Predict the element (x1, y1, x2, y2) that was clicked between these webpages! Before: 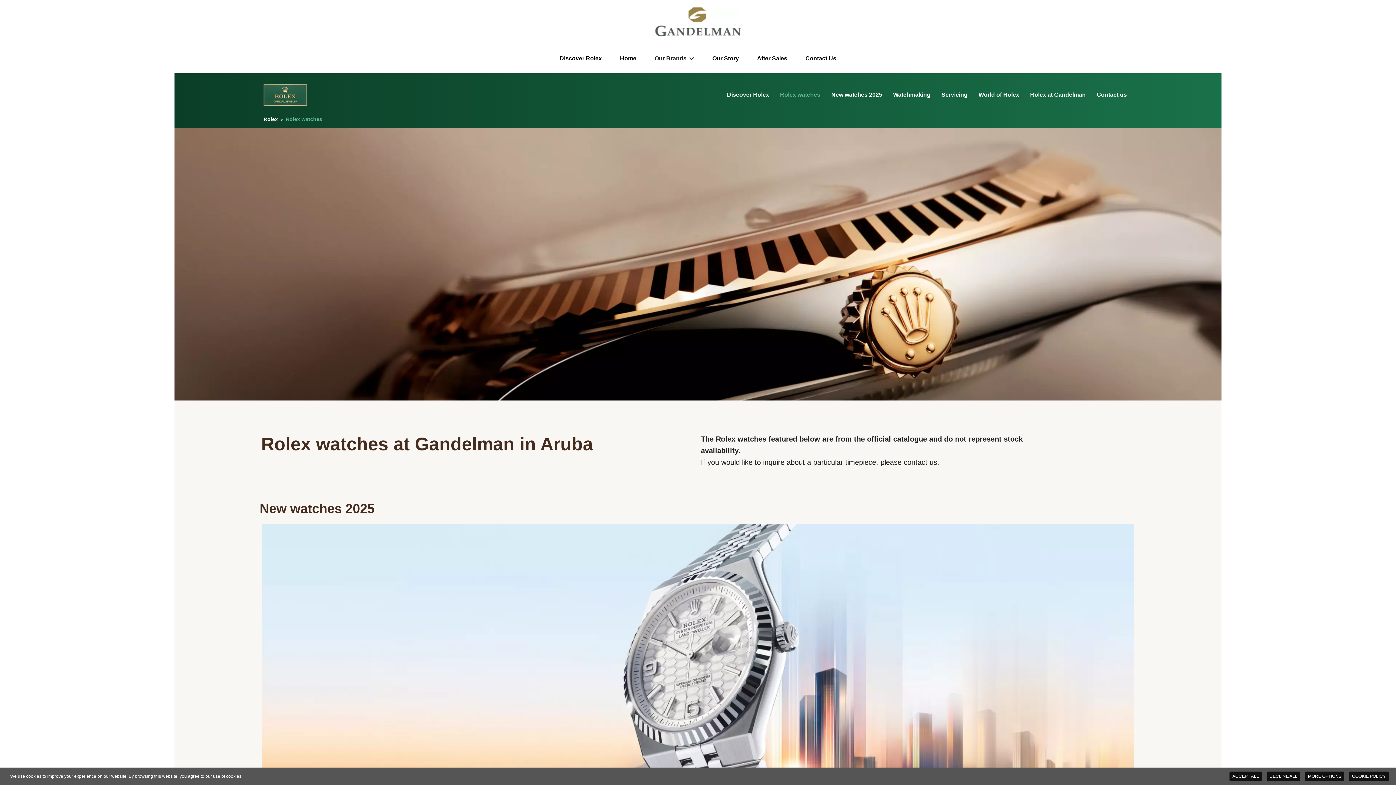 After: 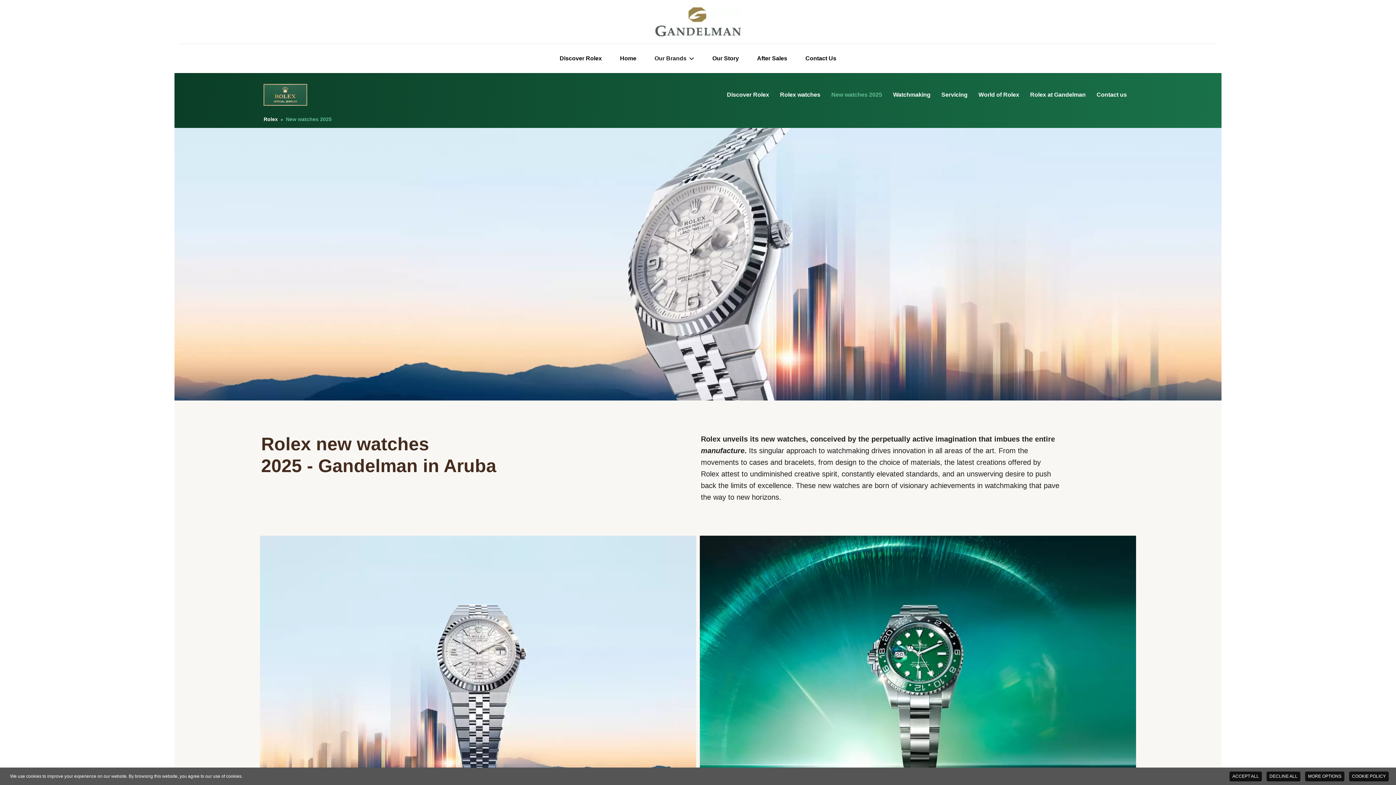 Action: label: New watches 2025 bbox: (831, 90, 882, 98)